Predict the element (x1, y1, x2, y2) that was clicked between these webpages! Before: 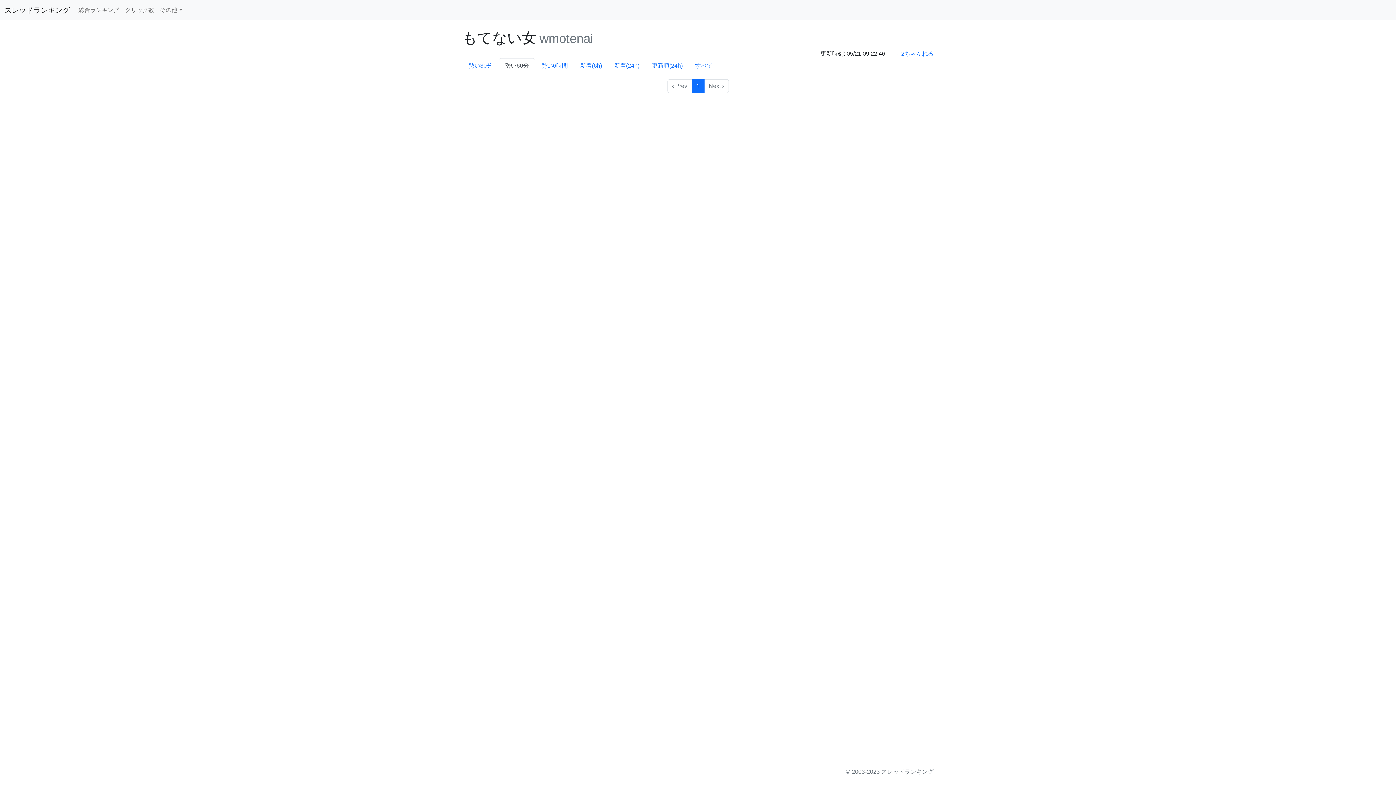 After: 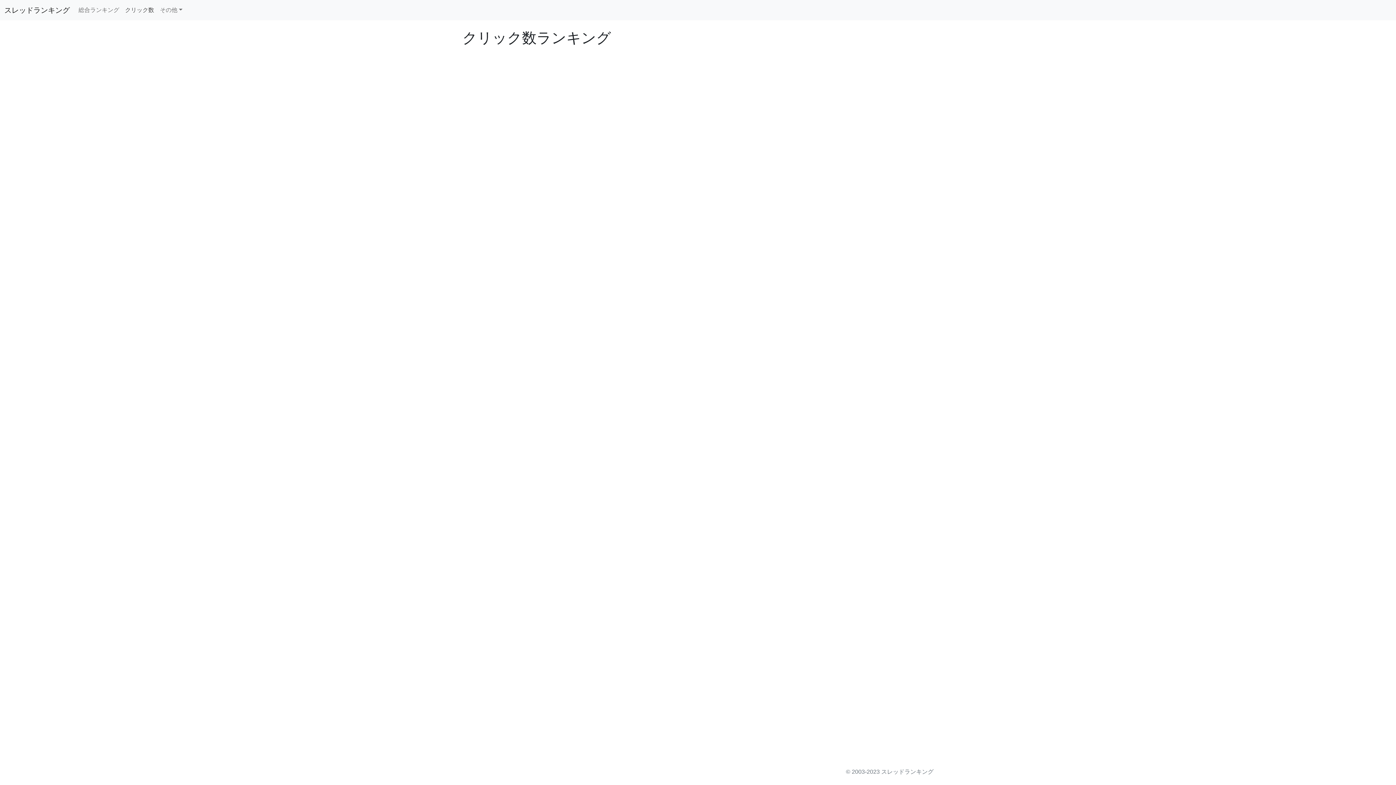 Action: label: クリック数 bbox: (122, 2, 157, 17)